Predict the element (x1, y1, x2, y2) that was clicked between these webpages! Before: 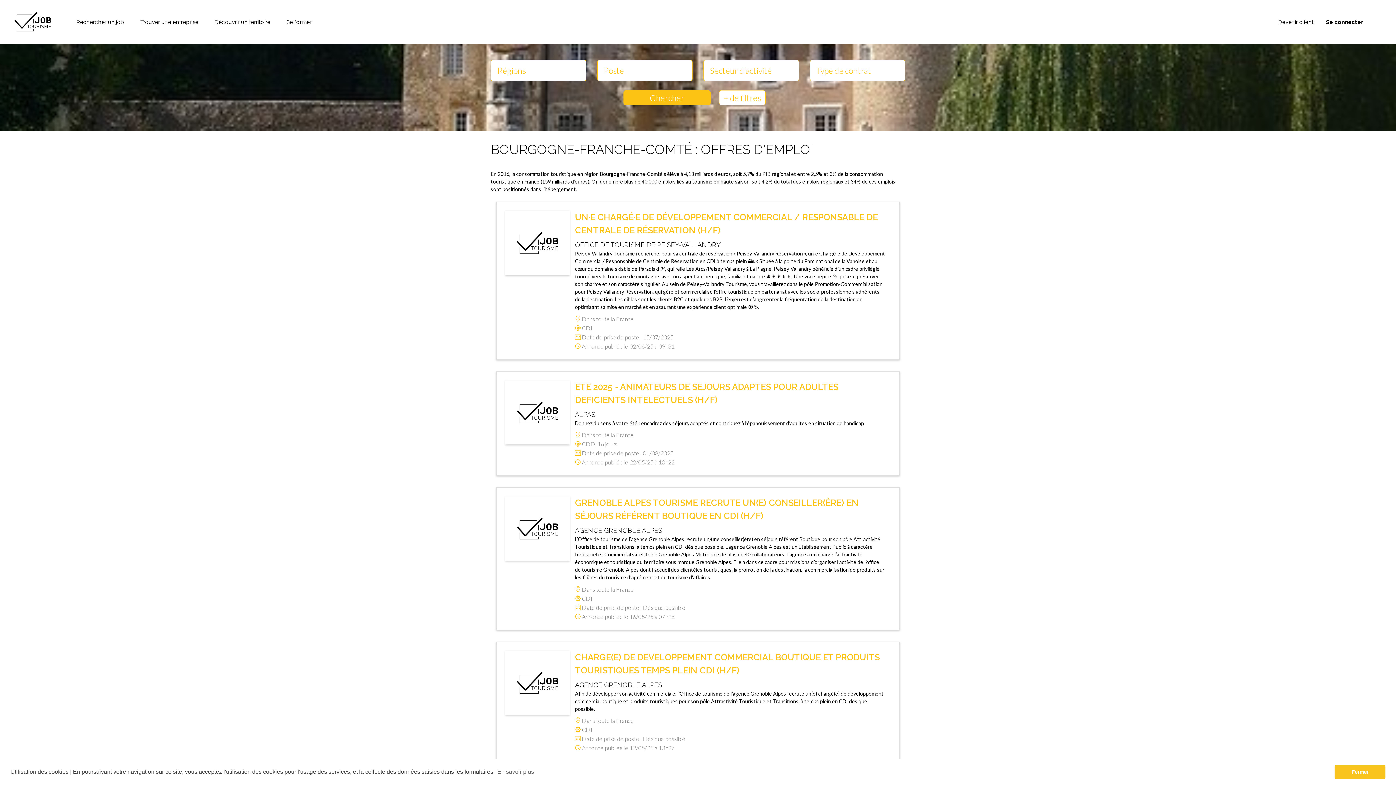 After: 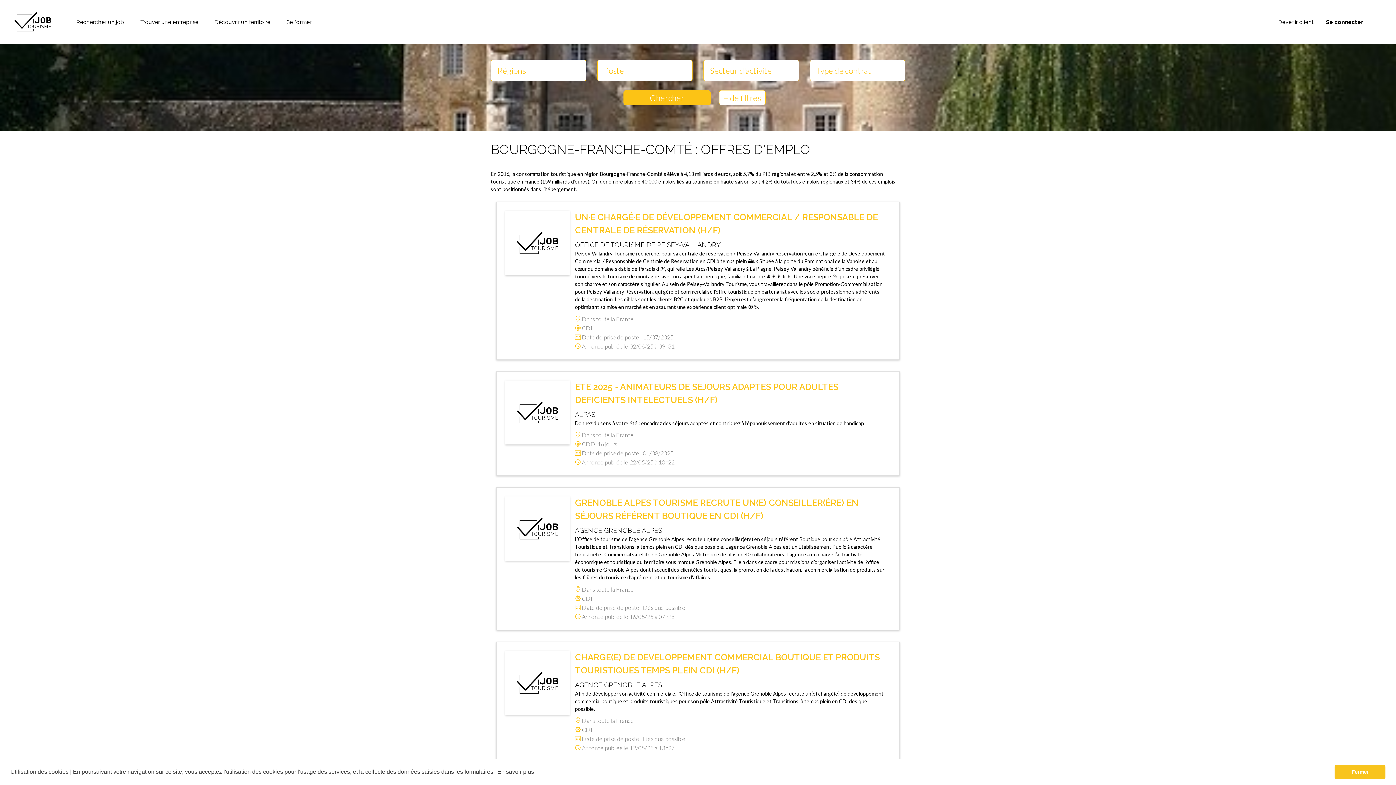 Action: label: learn more about cookies bbox: (496, 766, 535, 777)